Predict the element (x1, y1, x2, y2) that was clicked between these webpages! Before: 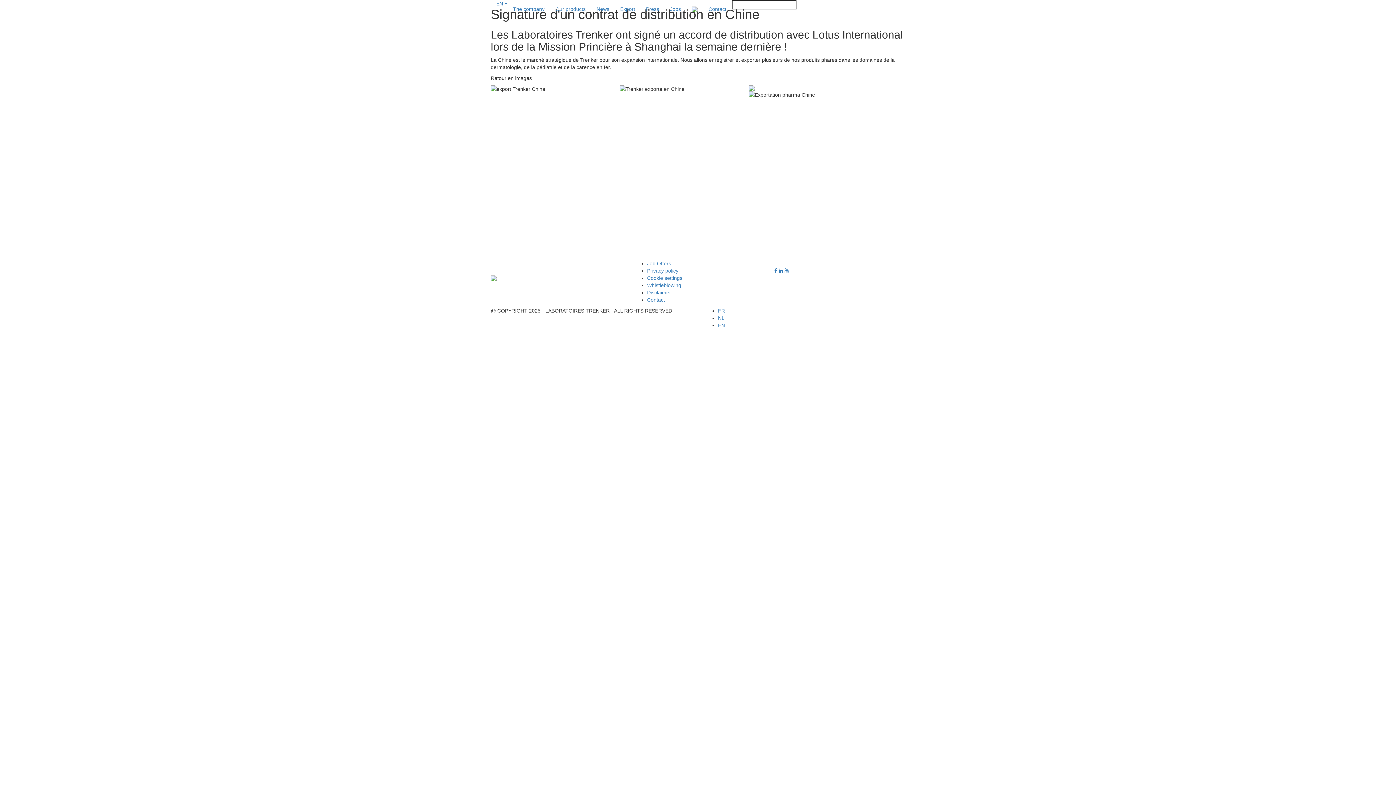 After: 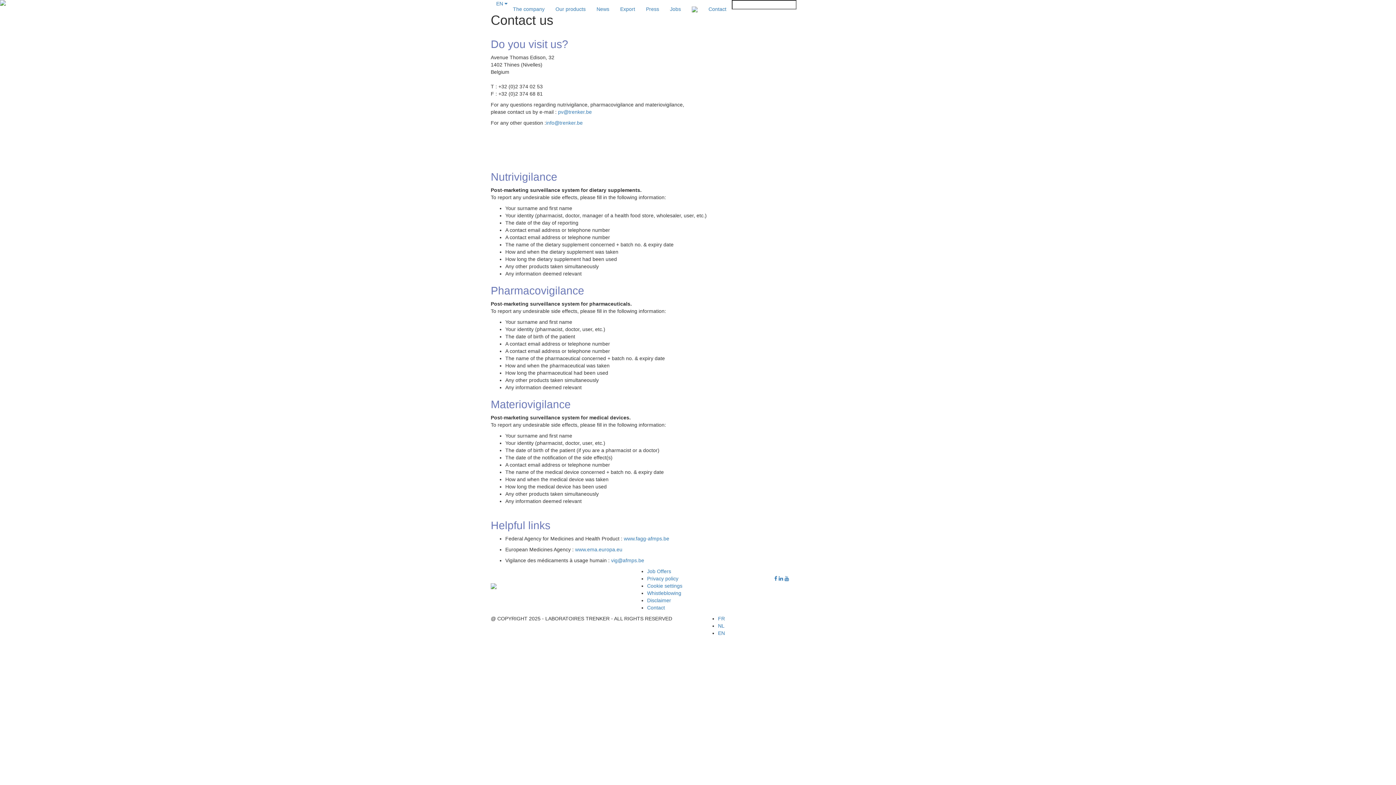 Action: label: Contact bbox: (703, 0, 732, 18)